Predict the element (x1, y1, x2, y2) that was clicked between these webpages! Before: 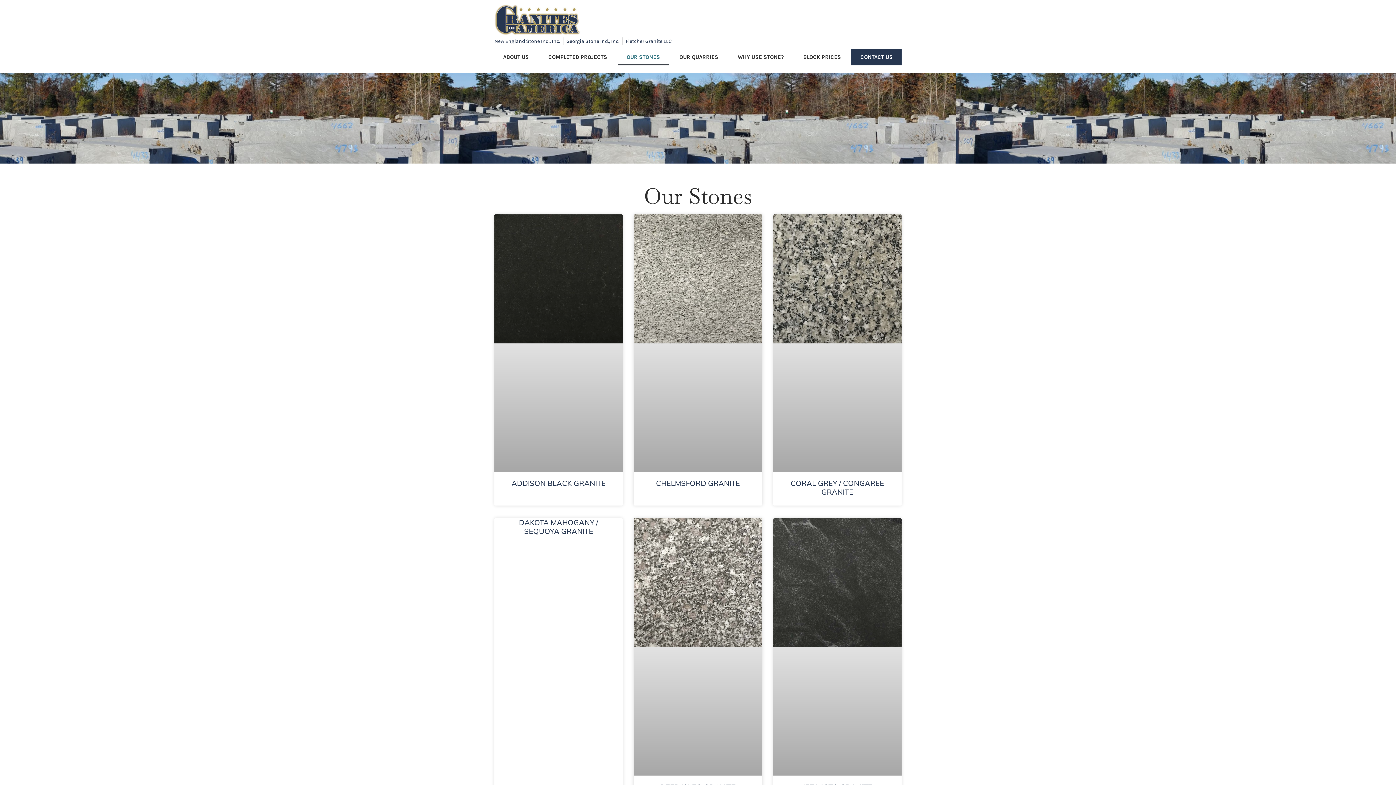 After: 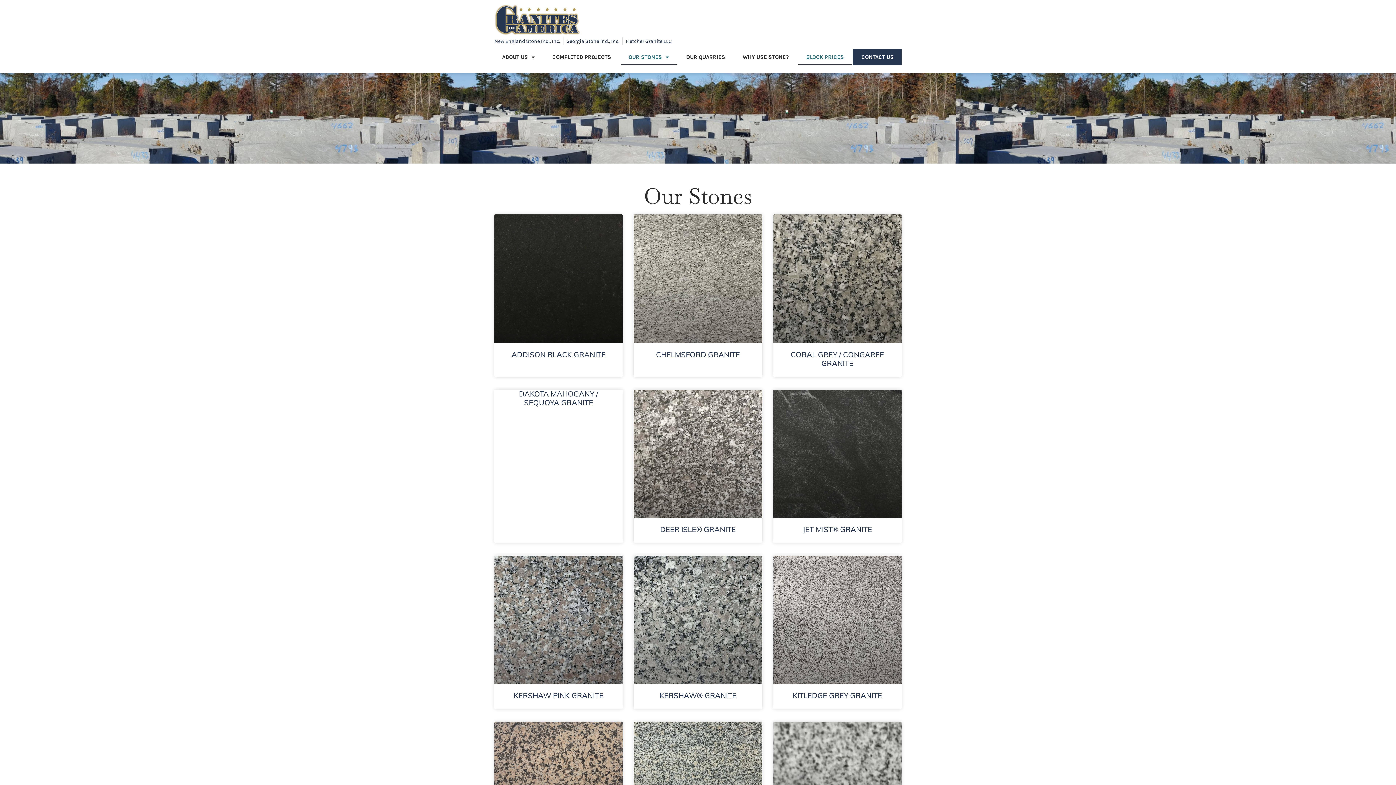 Action: label: BLOCK PRICES bbox: (794, 48, 850, 65)